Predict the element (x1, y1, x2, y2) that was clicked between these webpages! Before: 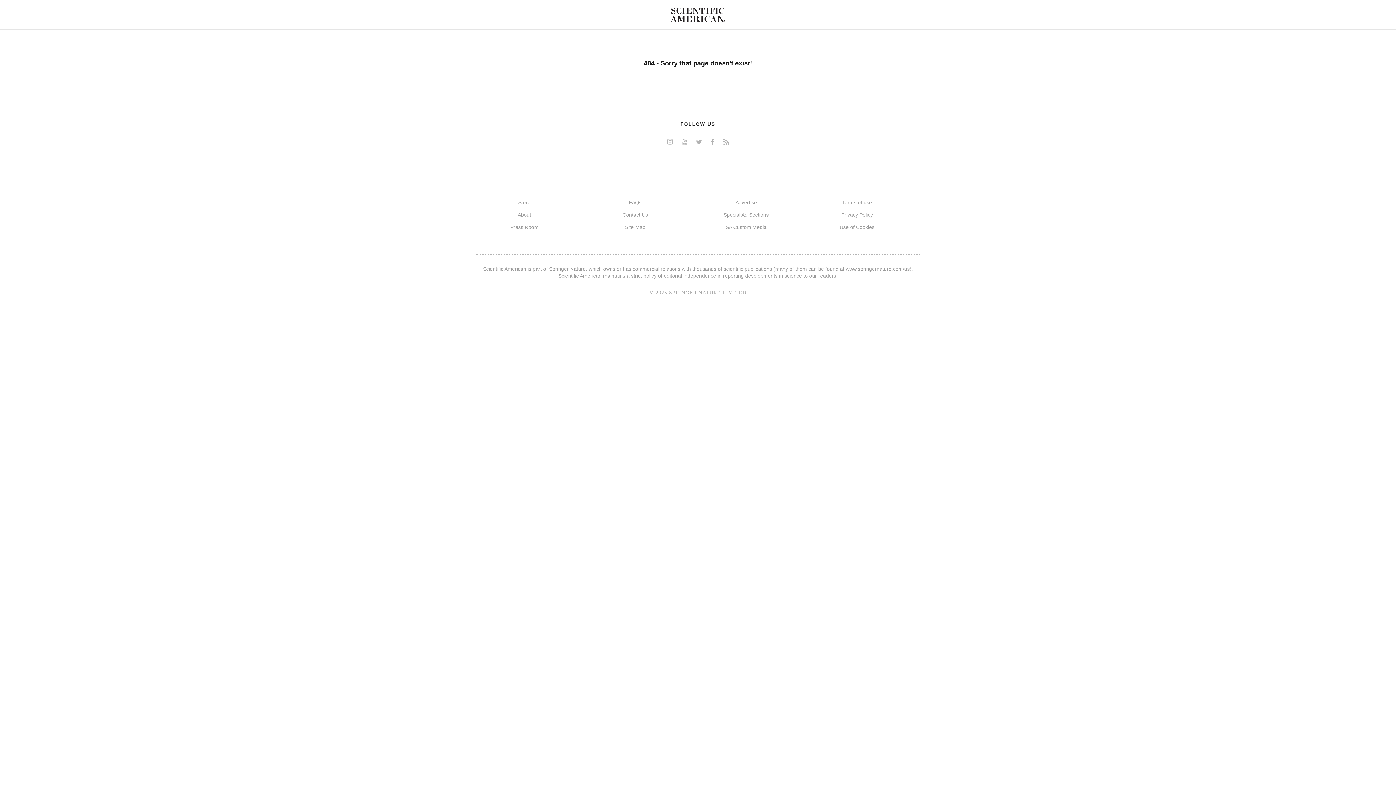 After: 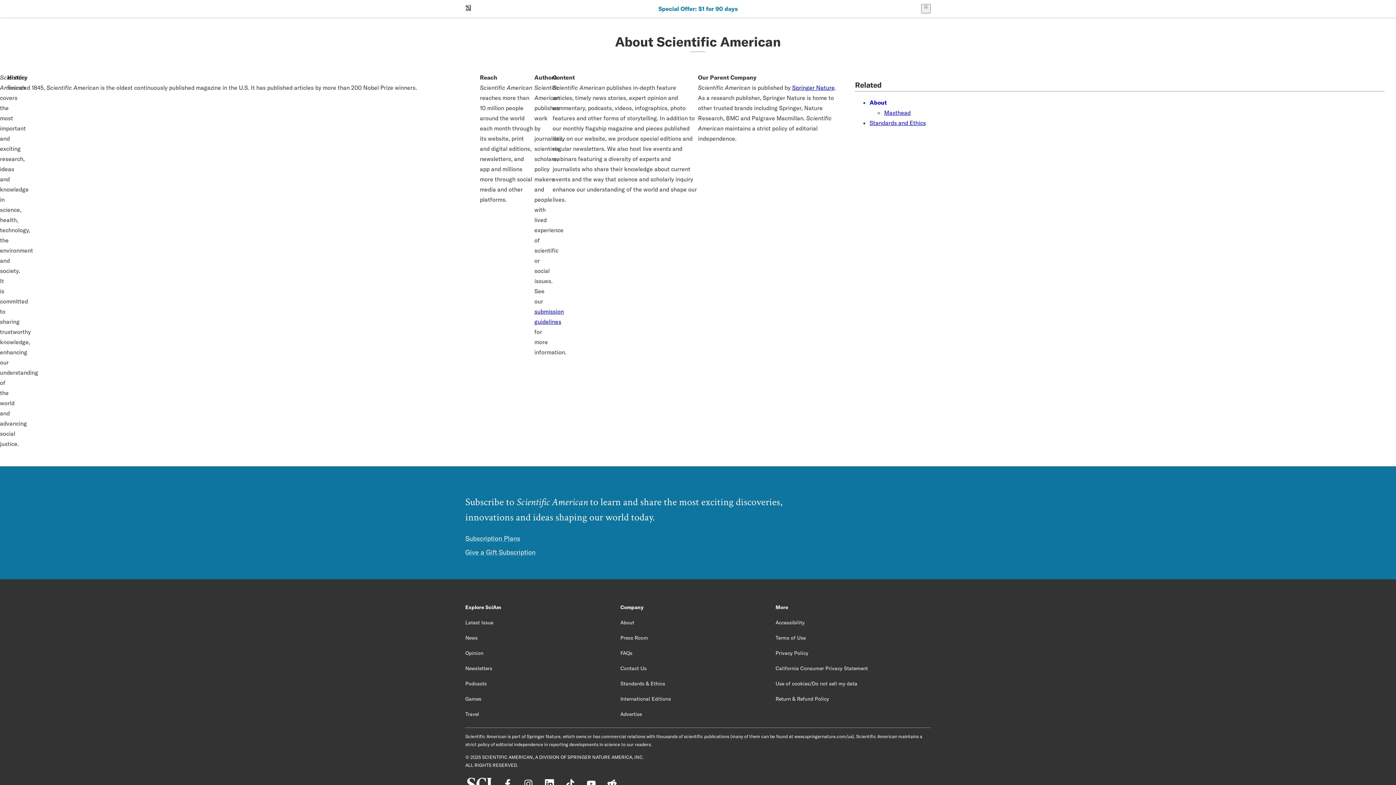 Action: bbox: (517, 212, 531, 217) label: About